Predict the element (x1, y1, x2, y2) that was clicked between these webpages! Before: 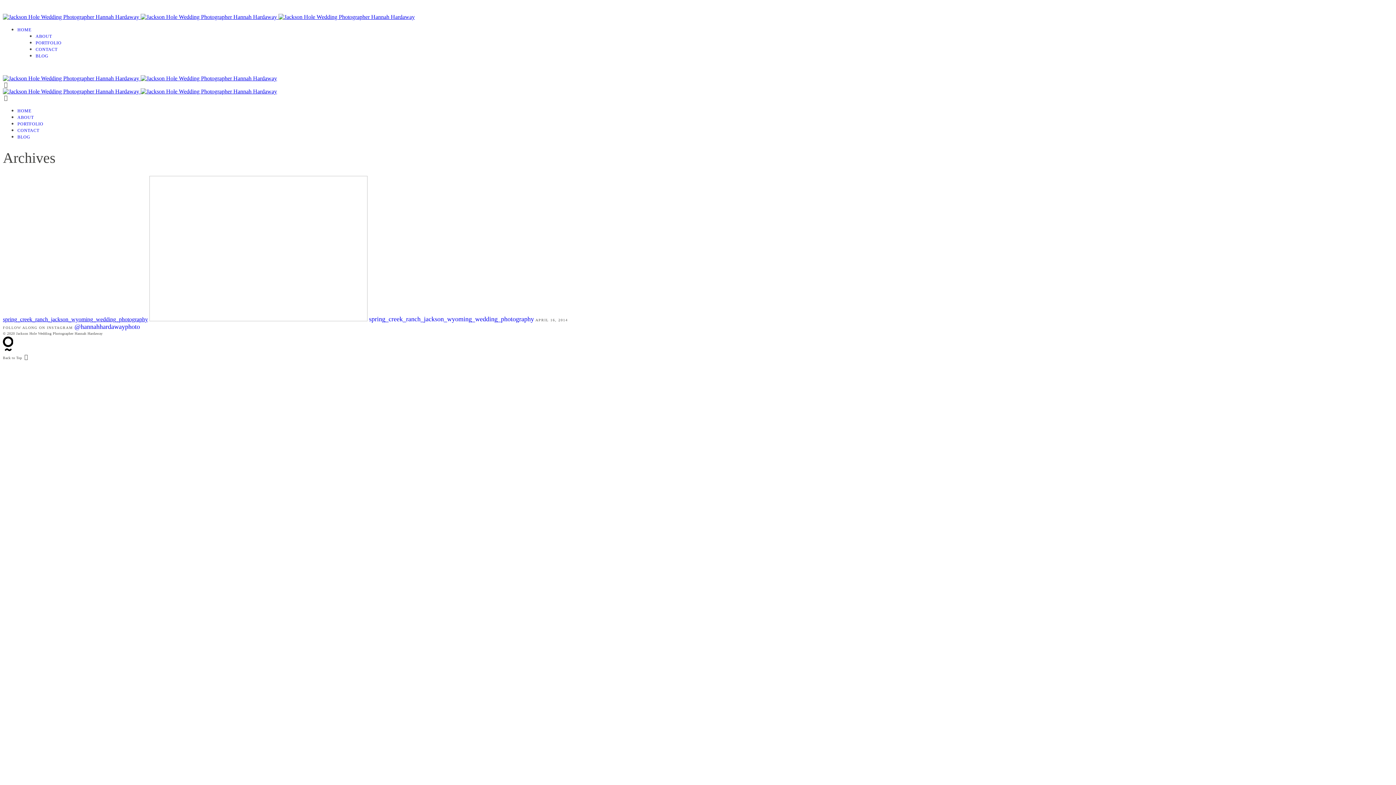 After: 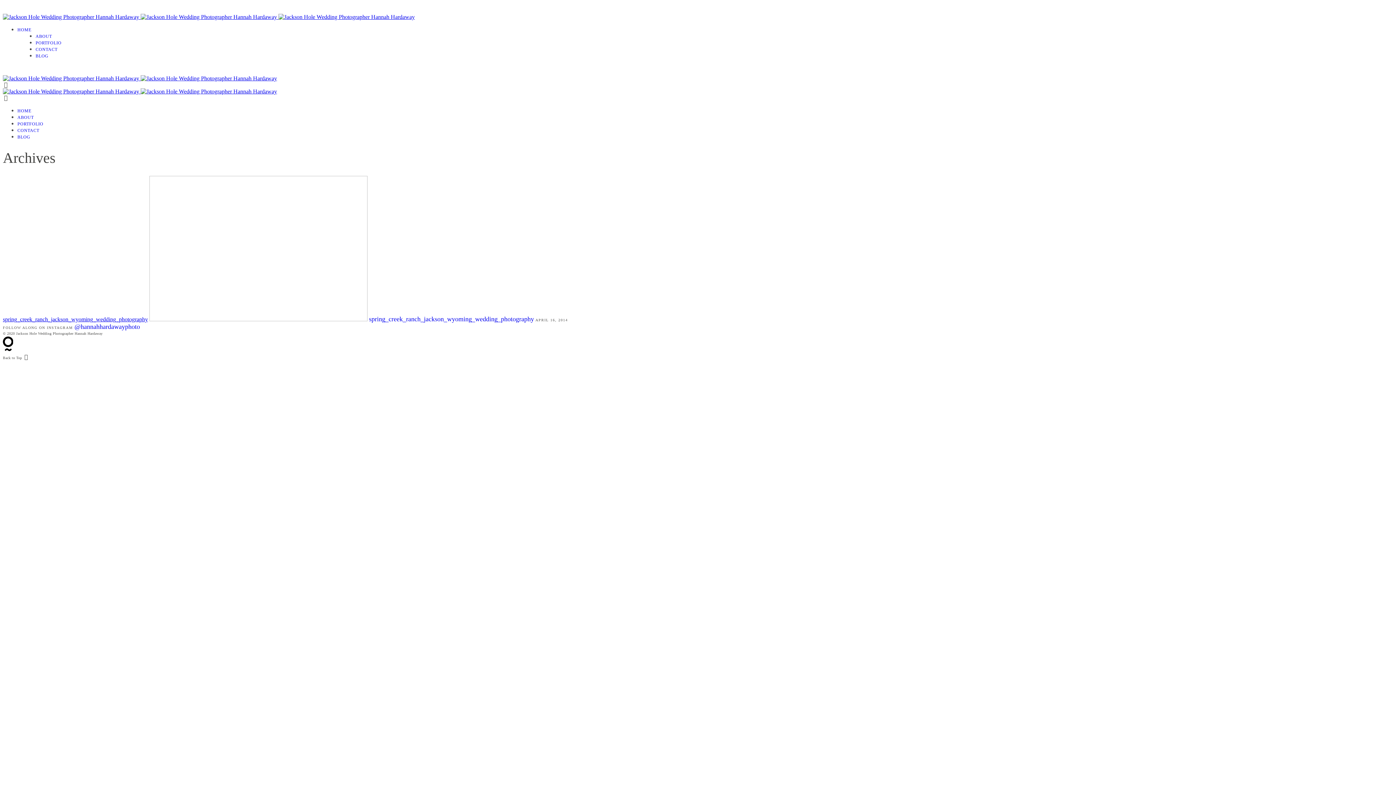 Action: bbox: (369, 315, 534, 322) label: spring_creek_ranch_jackson_wyoming_wedding_photography